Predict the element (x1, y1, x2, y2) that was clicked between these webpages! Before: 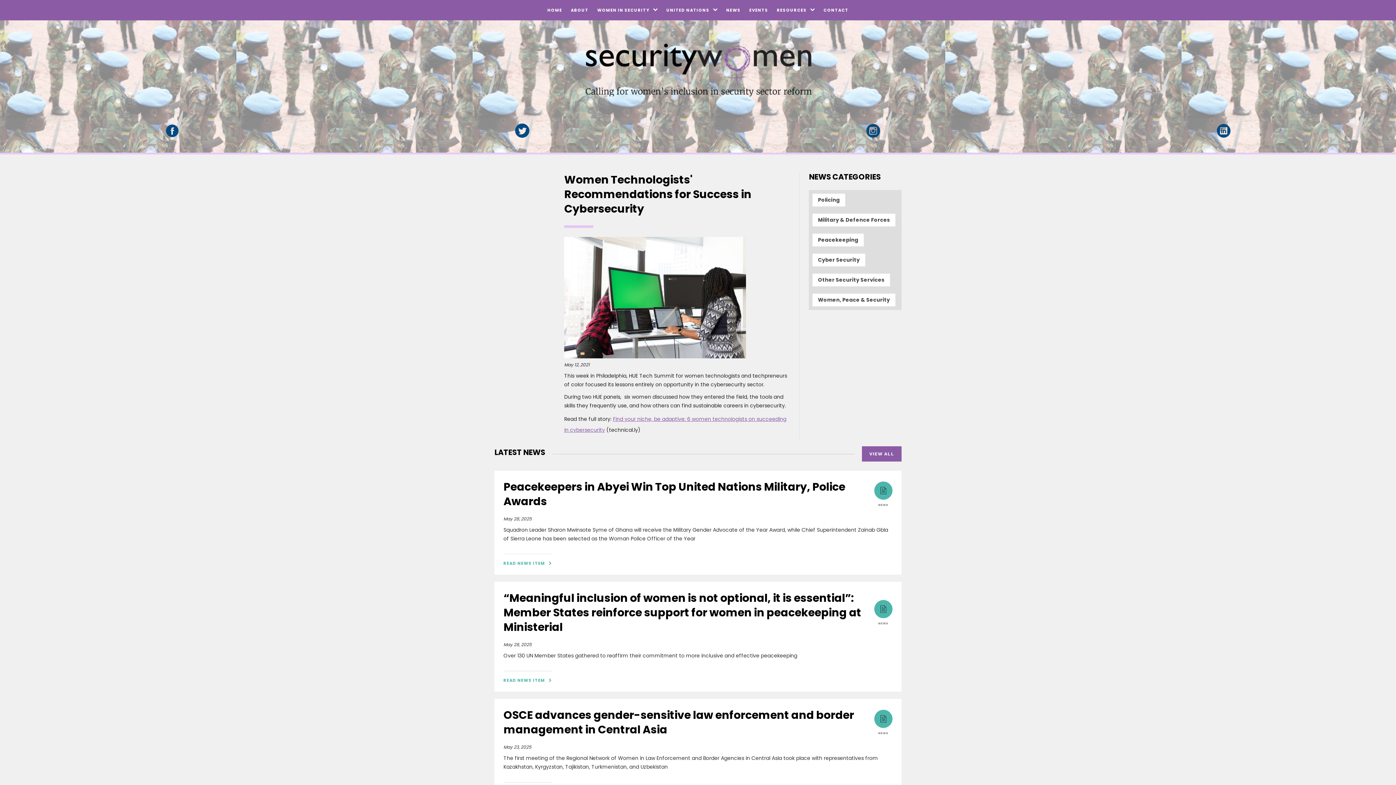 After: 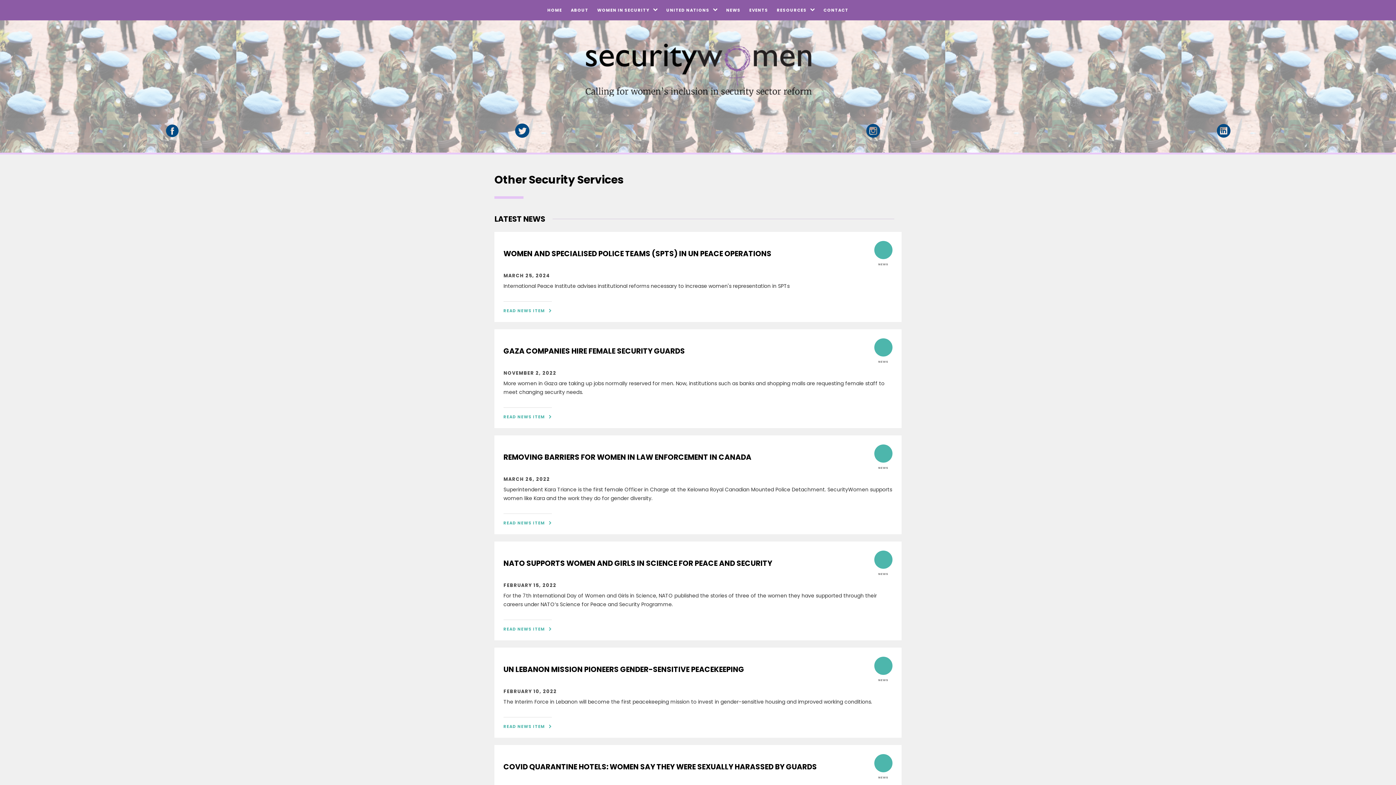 Action: bbox: (812, 273, 890, 286) label: Other Security Services